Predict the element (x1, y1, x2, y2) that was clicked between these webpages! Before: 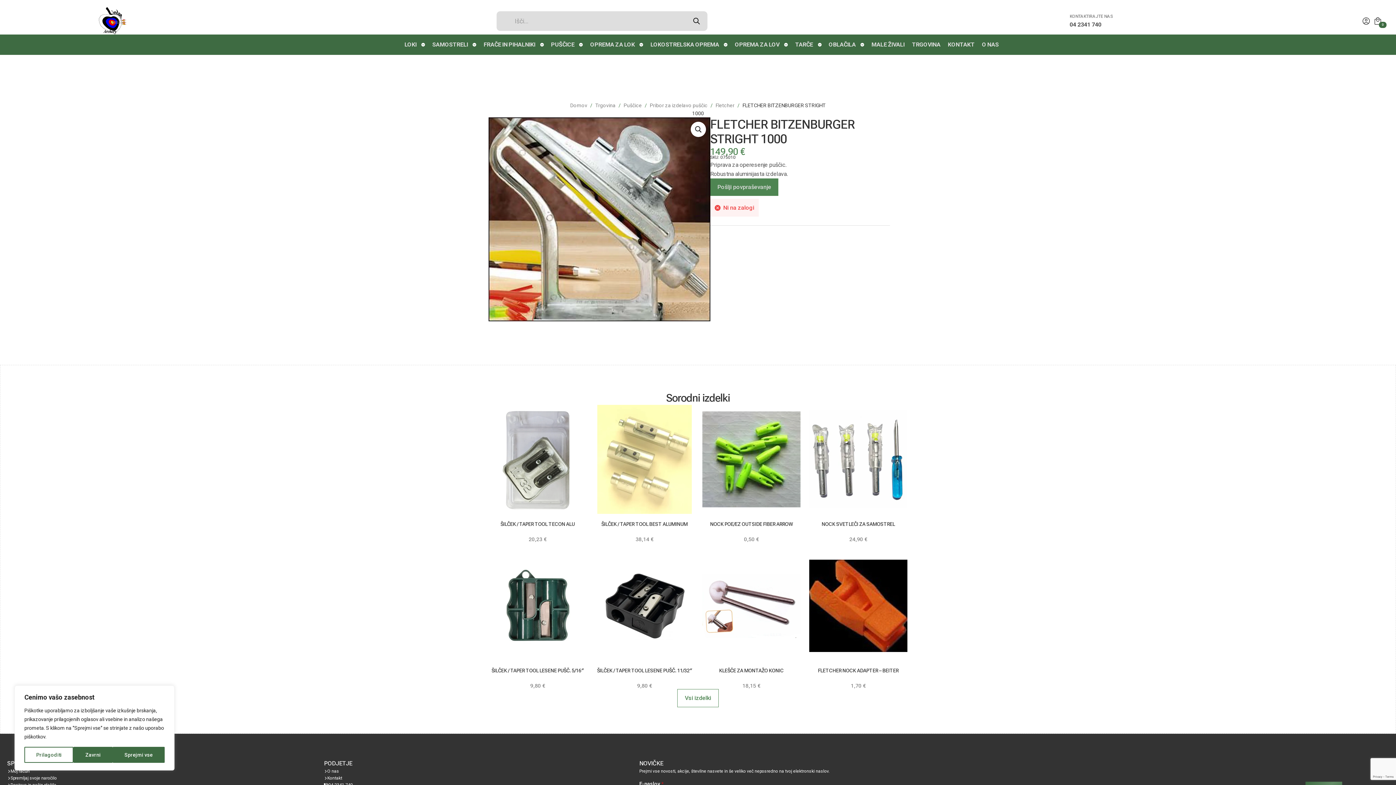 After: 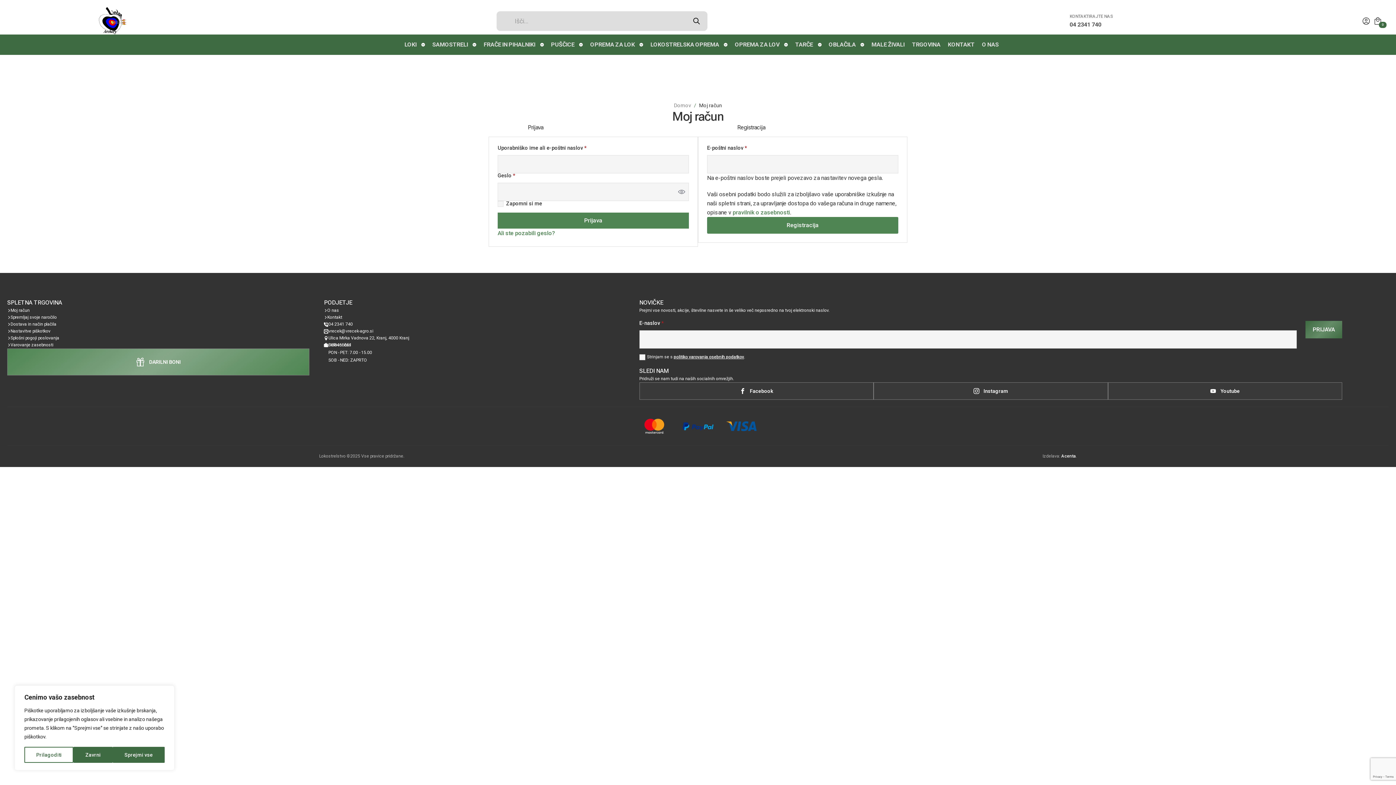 Action: bbox: (1362, 16, 1370, 25)